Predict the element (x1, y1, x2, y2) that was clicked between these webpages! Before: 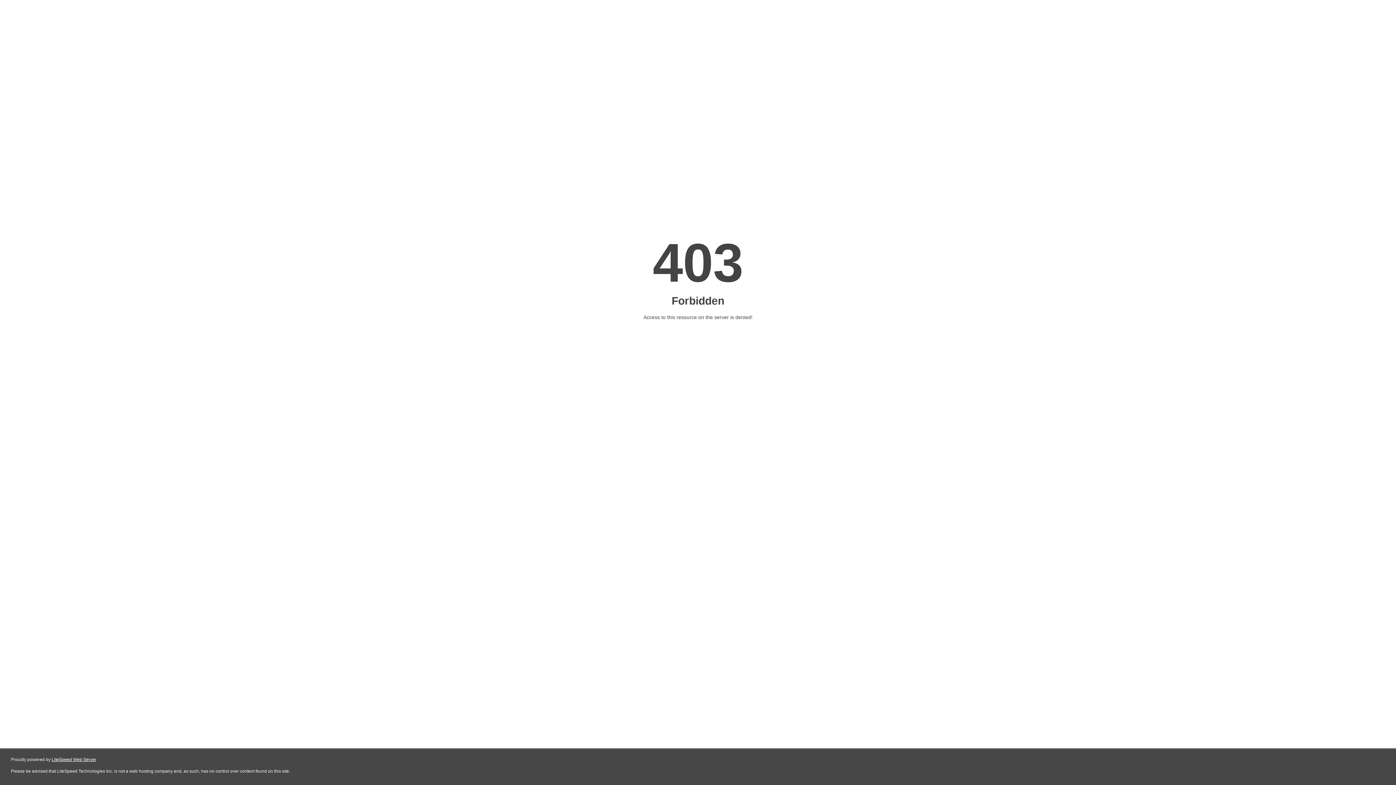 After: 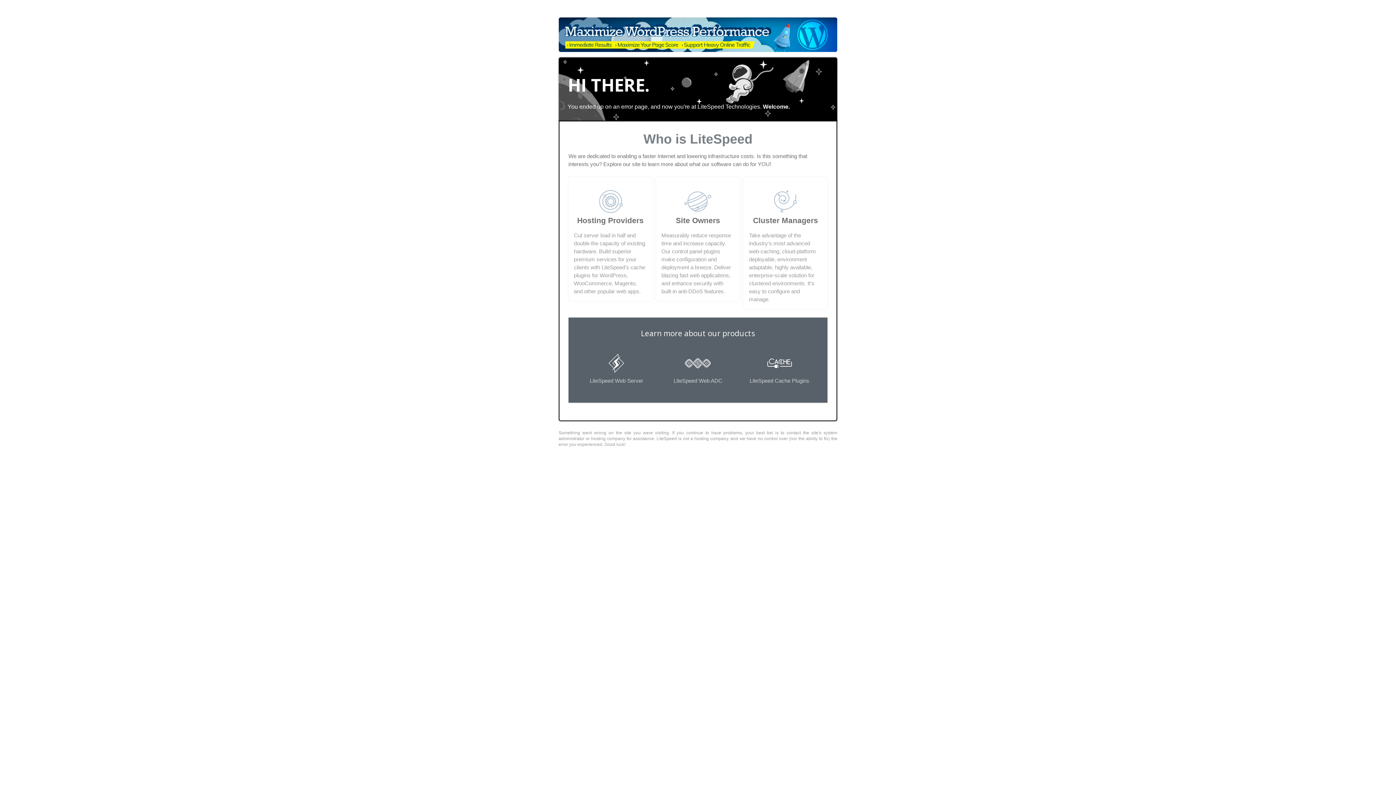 Action: label: LiteSpeed Web Server bbox: (51, 757, 96, 762)